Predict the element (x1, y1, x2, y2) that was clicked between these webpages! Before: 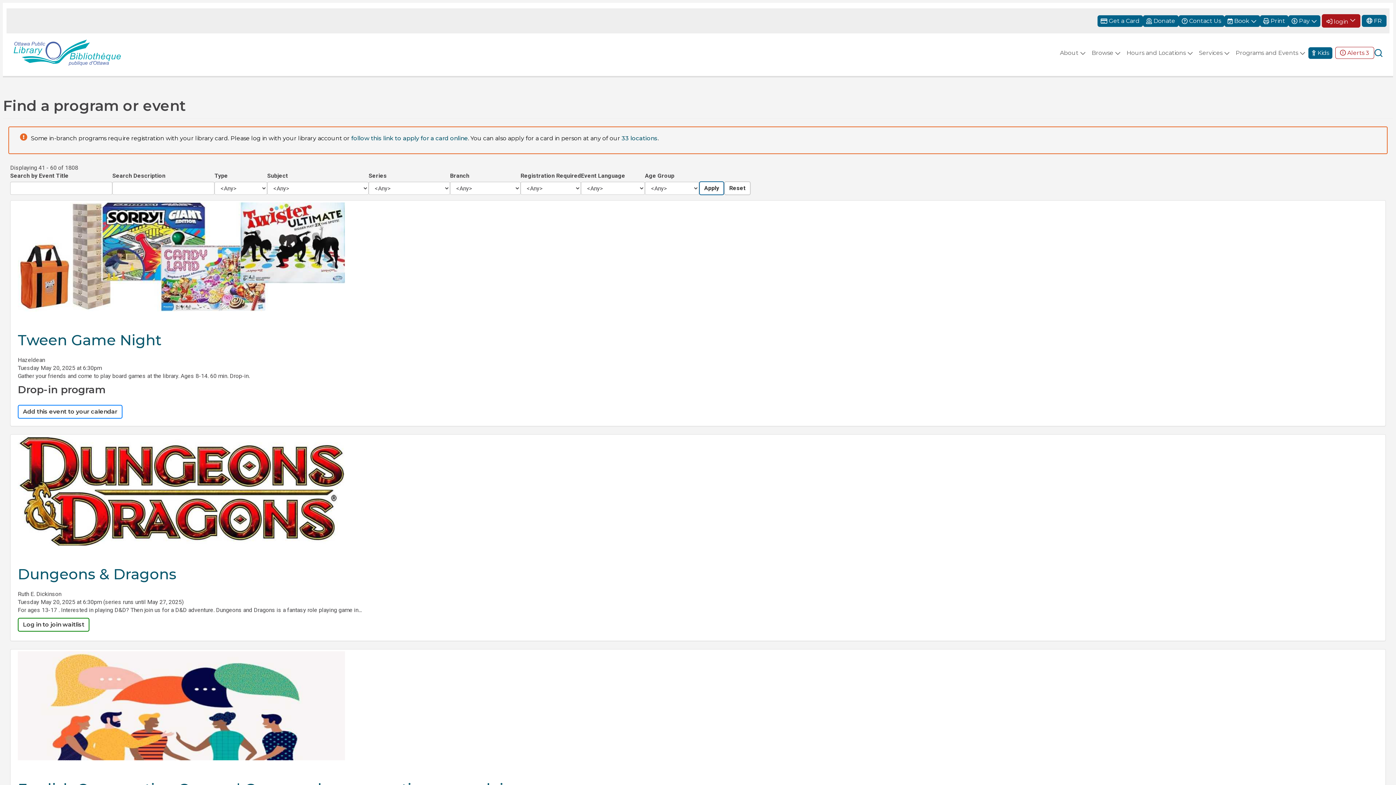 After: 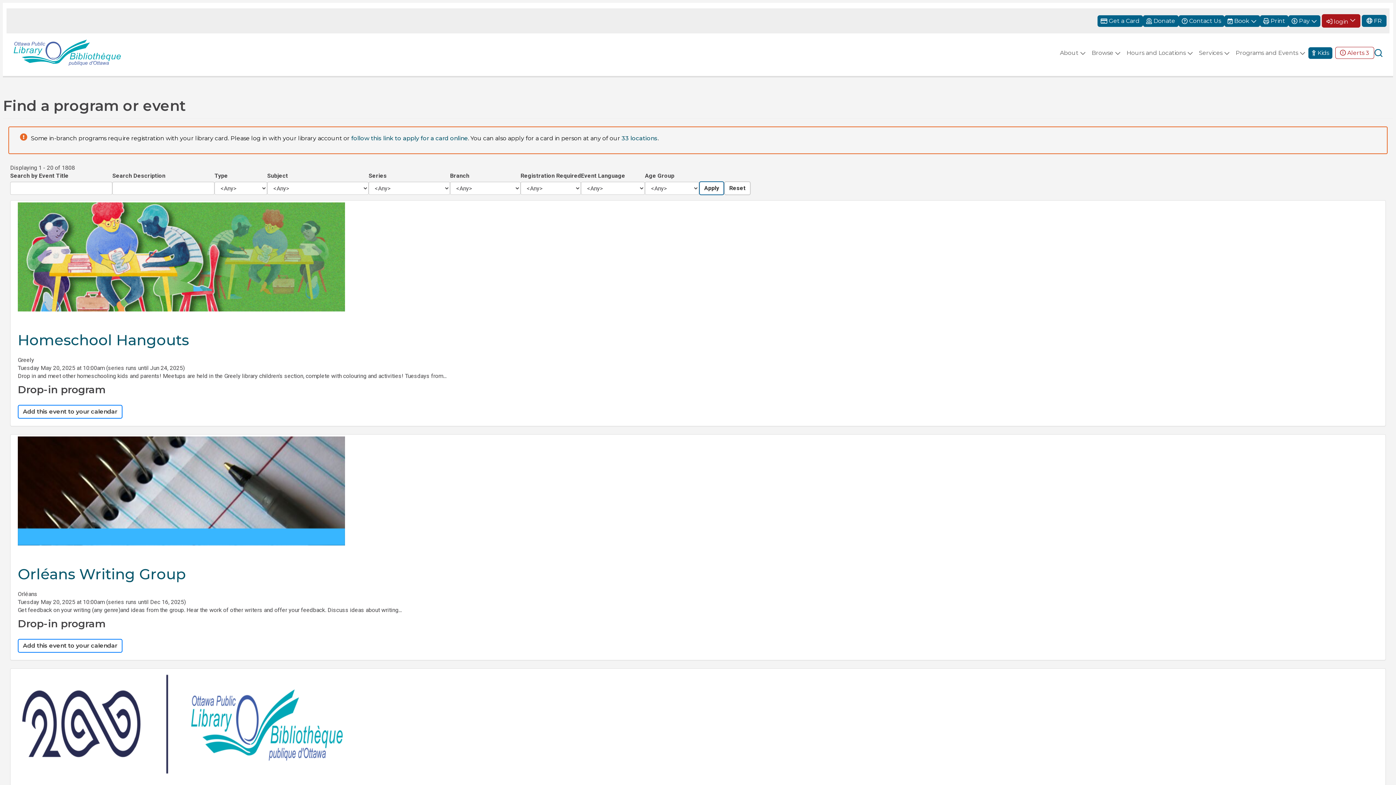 Action: label: Reset bbox: (724, 181, 750, 195)